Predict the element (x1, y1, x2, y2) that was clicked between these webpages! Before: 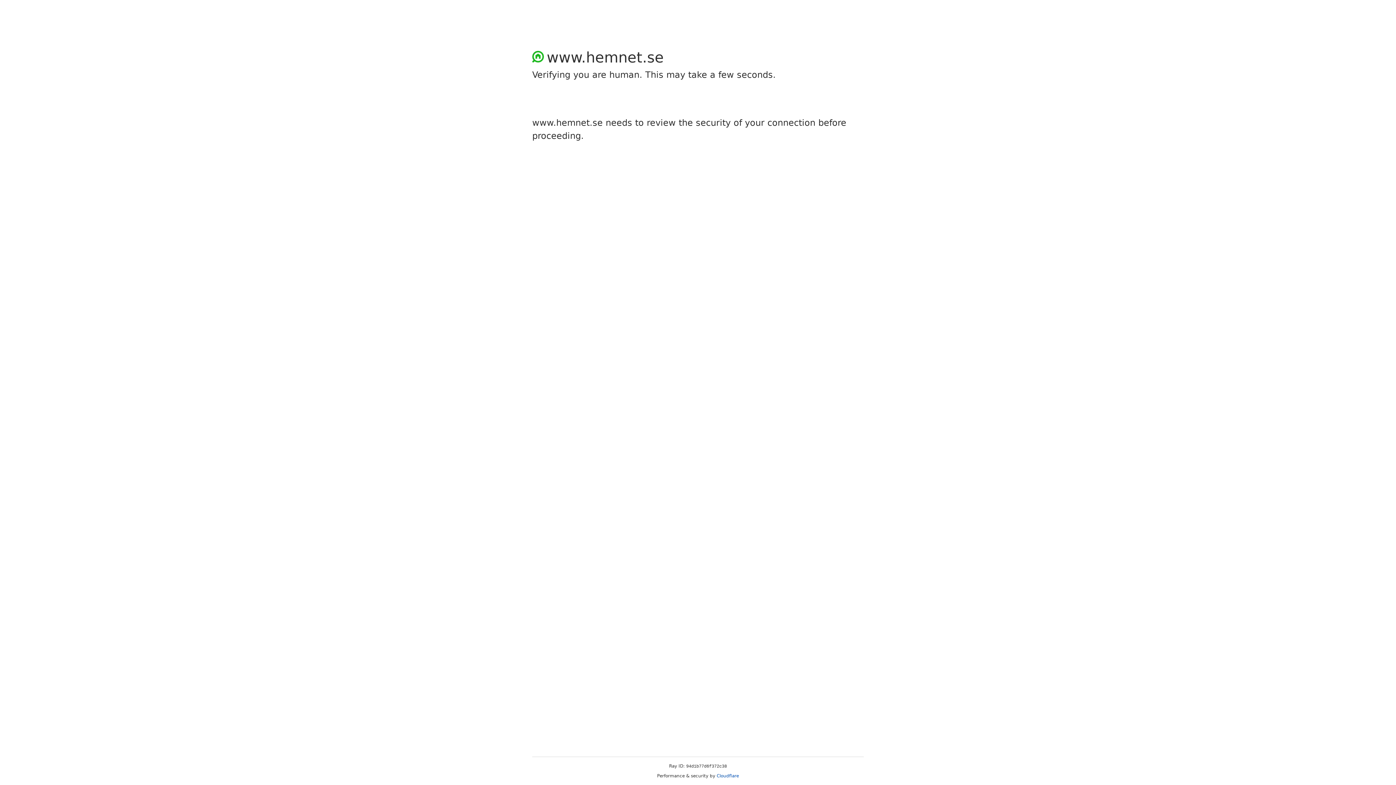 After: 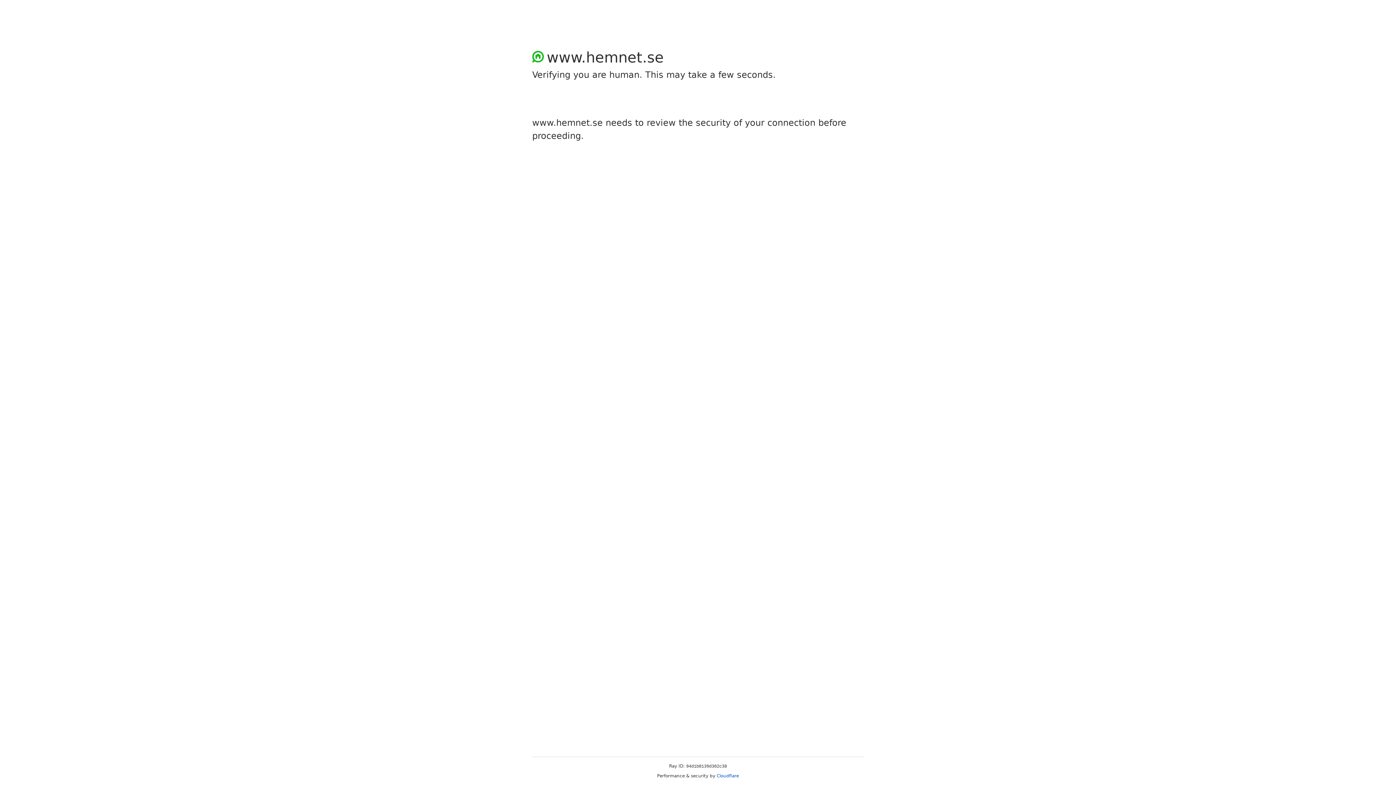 Action: label: Cloudflare bbox: (716, 773, 739, 778)